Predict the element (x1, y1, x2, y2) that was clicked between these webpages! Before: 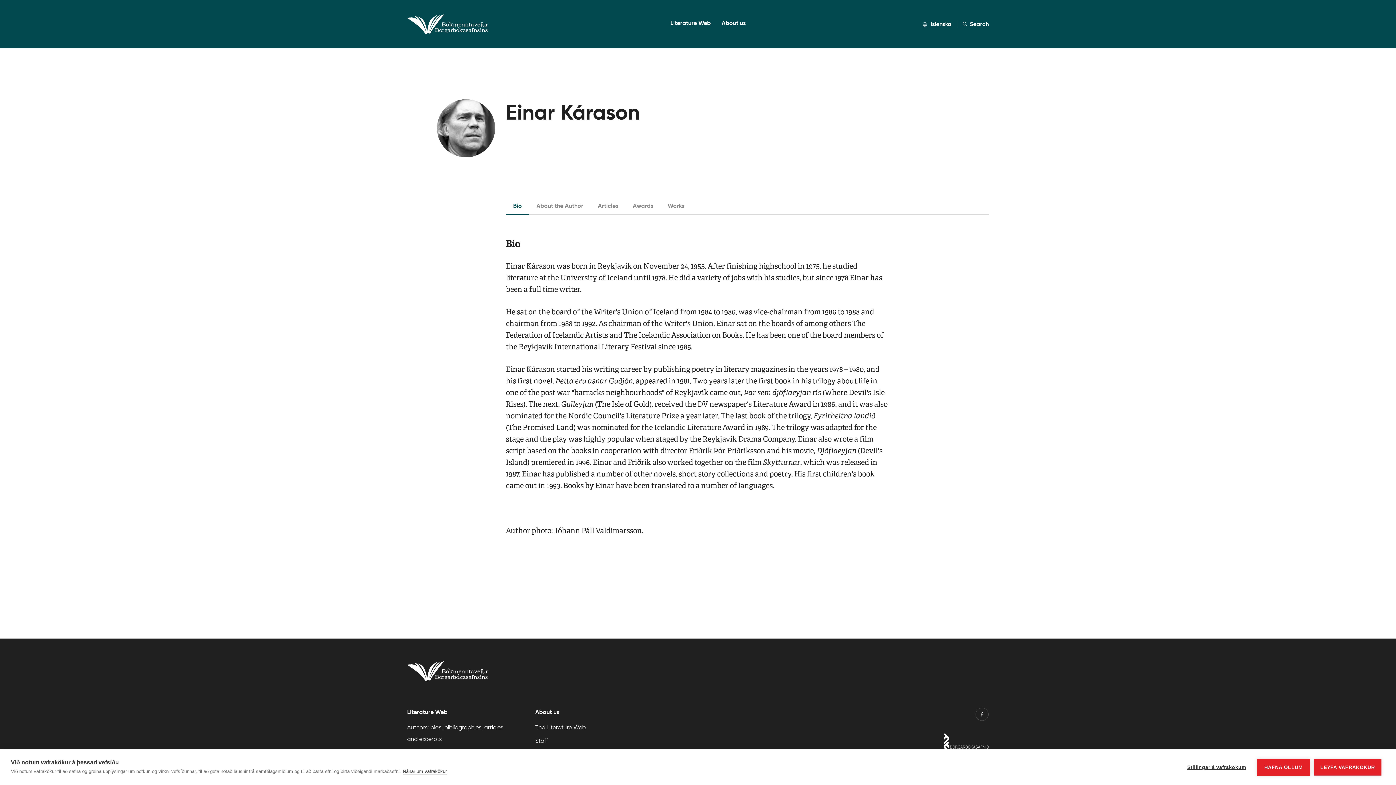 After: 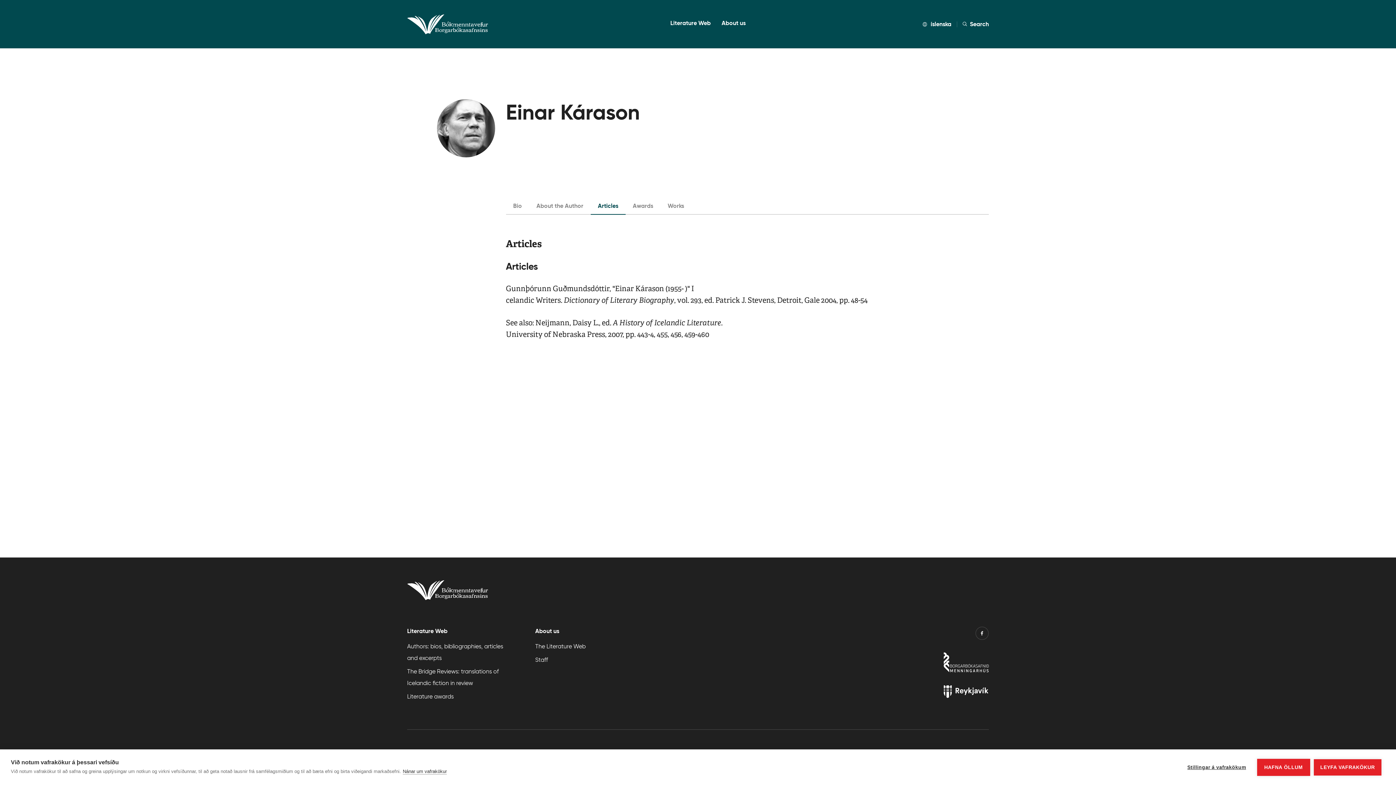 Action: bbox: (590, 197, 625, 214) label: Articles